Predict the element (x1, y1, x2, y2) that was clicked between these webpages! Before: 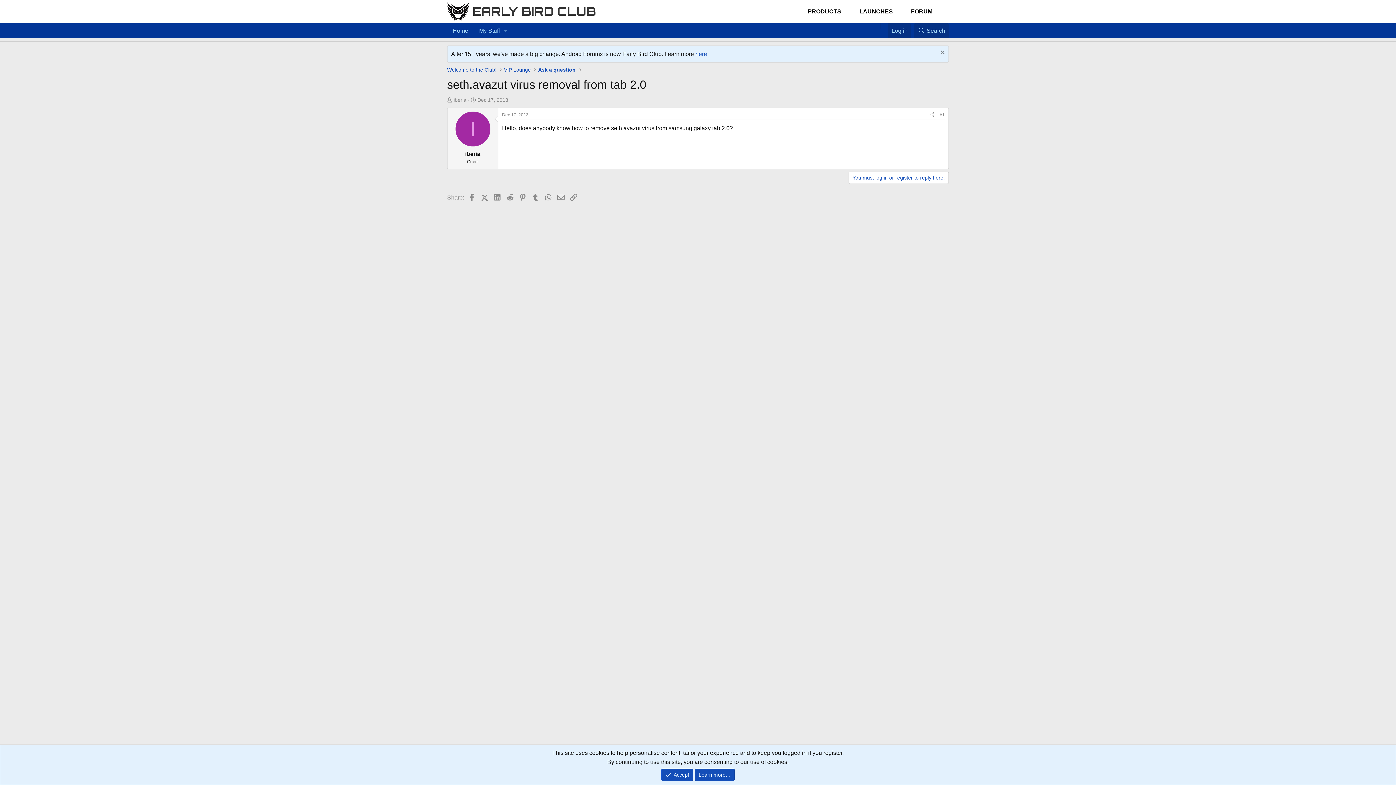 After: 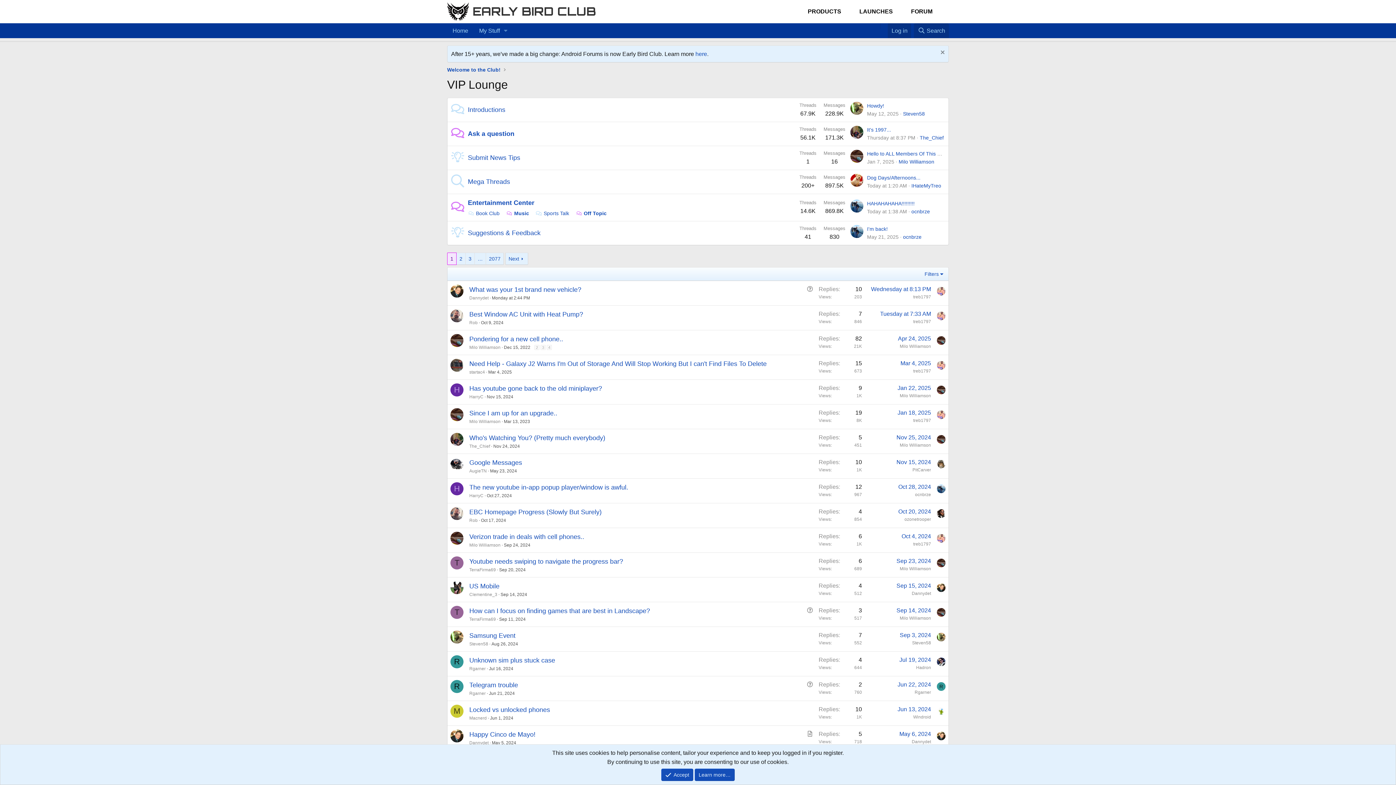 Action: bbox: (502, 65, 533, 74) label: VIP Lounge